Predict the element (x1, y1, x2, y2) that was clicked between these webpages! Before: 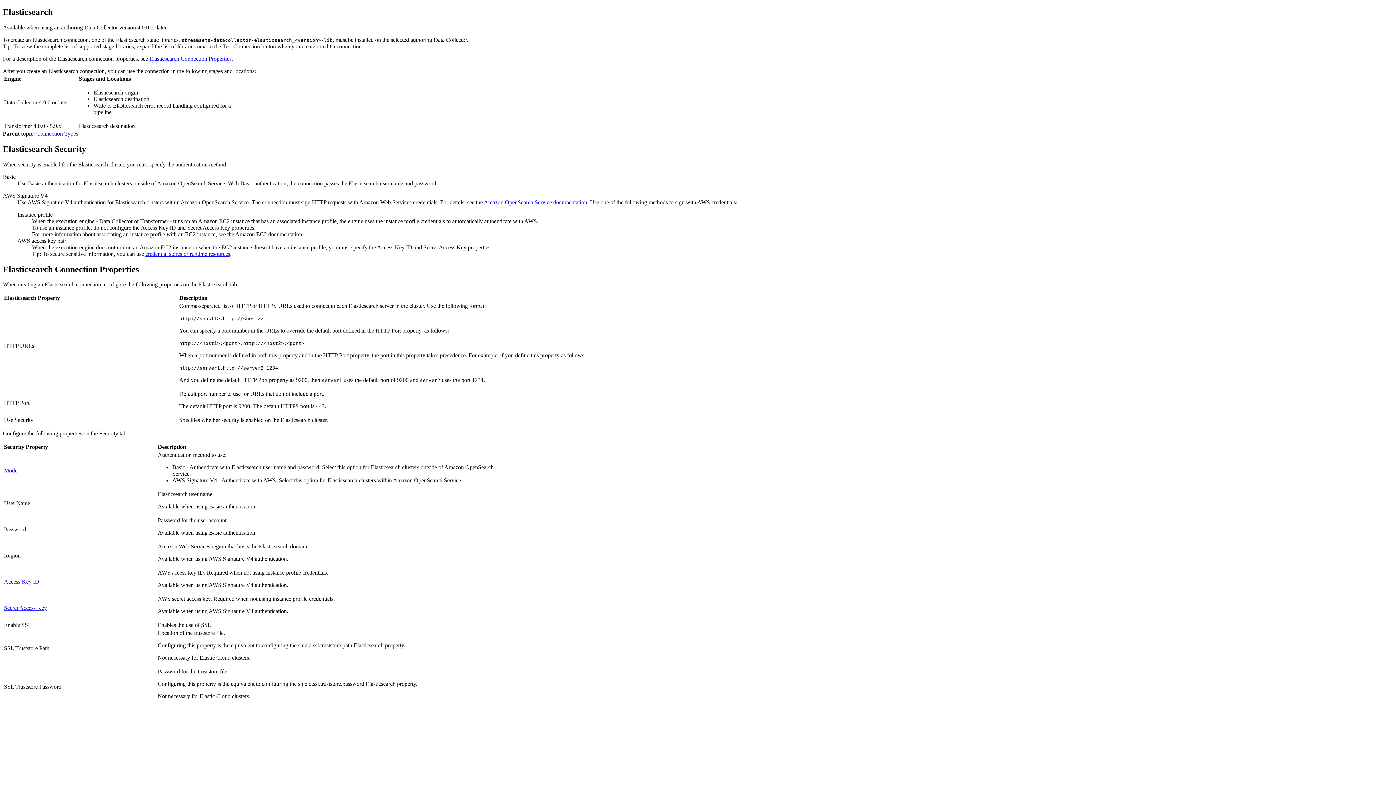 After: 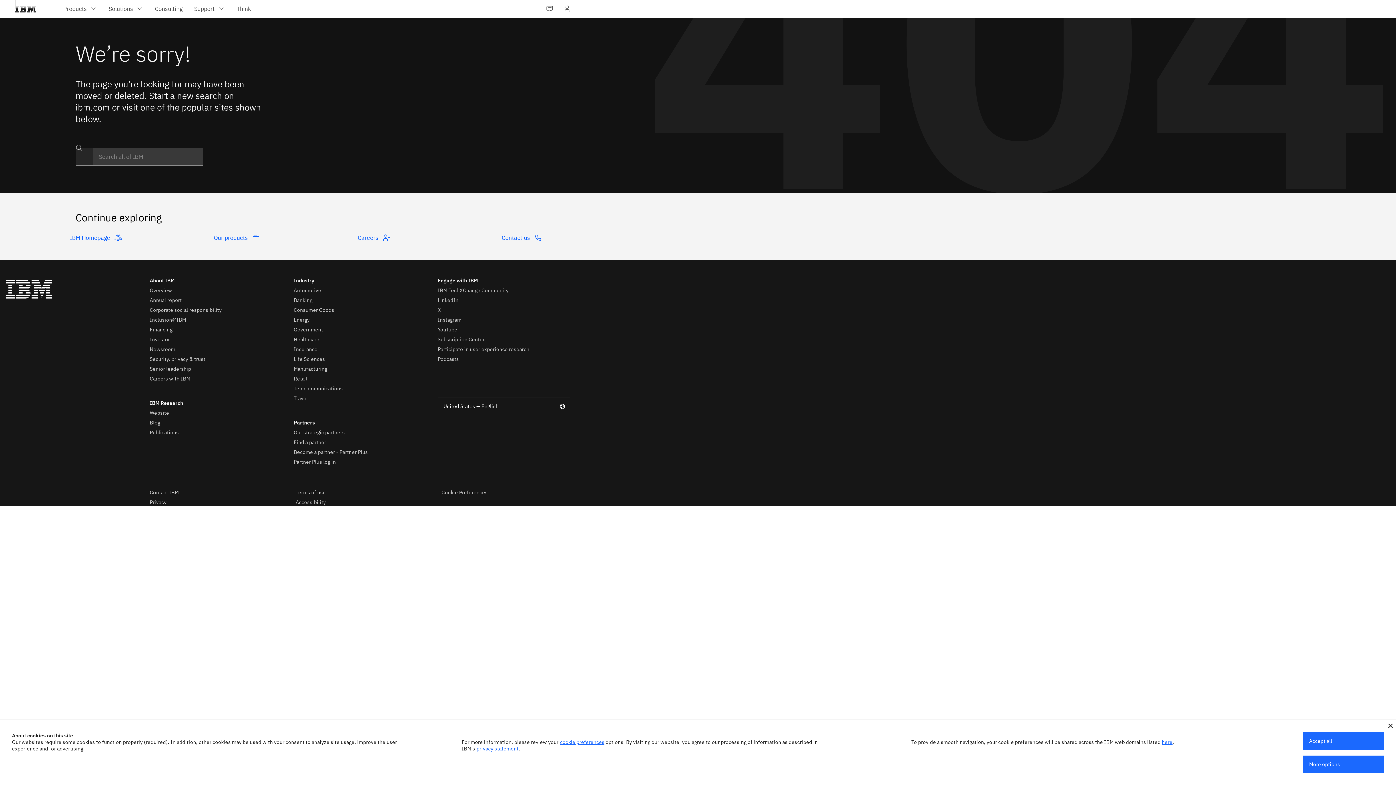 Action: bbox: (36, 130, 78, 136) label: Connection Types